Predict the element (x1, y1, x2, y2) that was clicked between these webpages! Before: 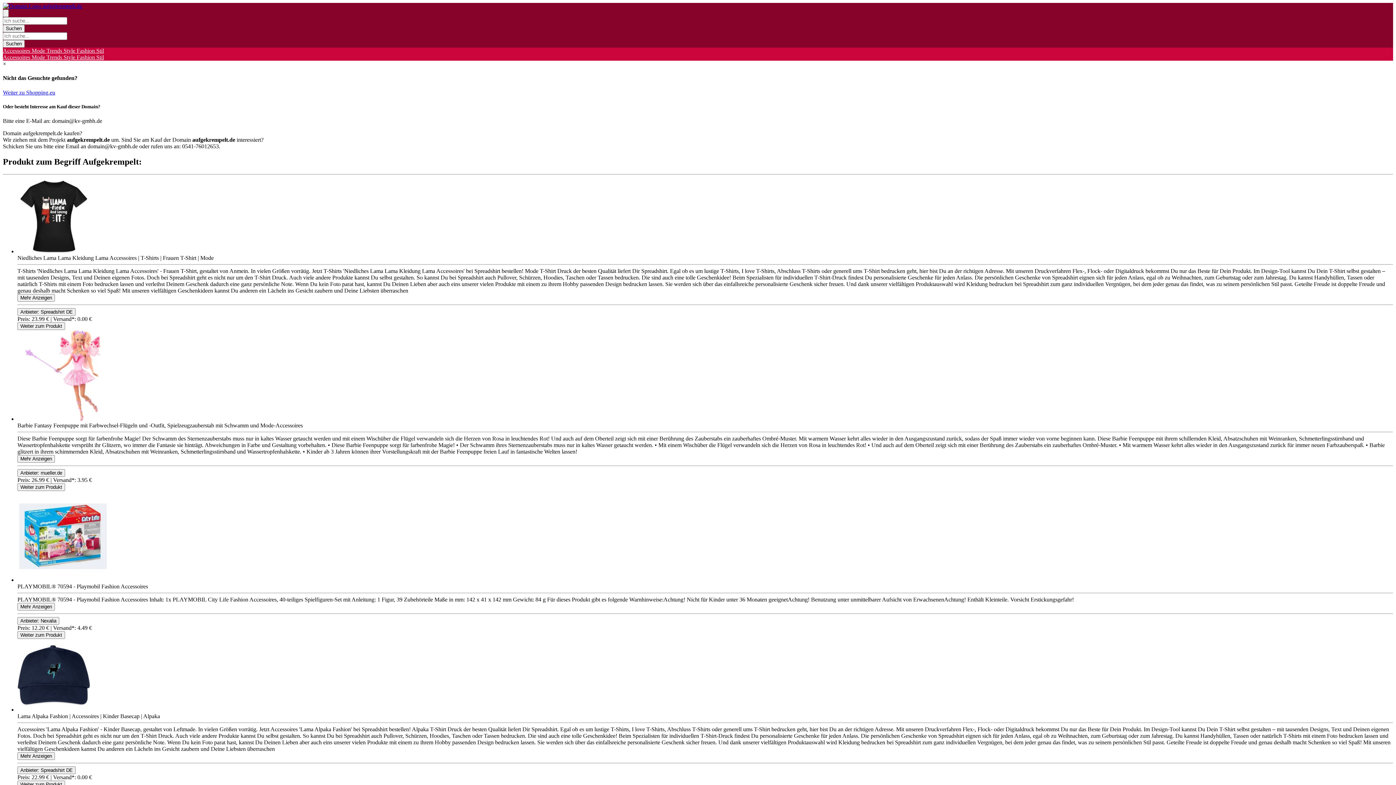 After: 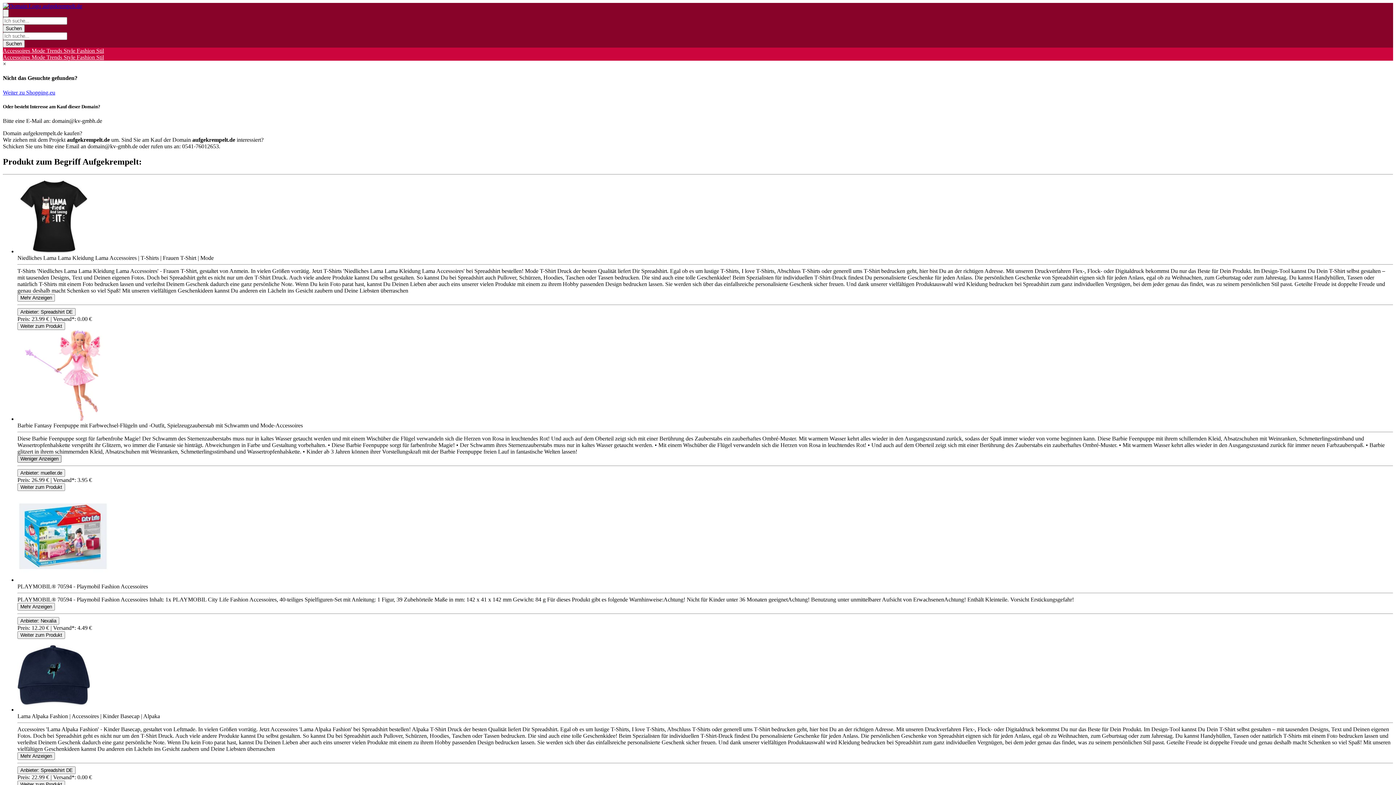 Action: label: Toggle Description bbox: (17, 455, 54, 462)